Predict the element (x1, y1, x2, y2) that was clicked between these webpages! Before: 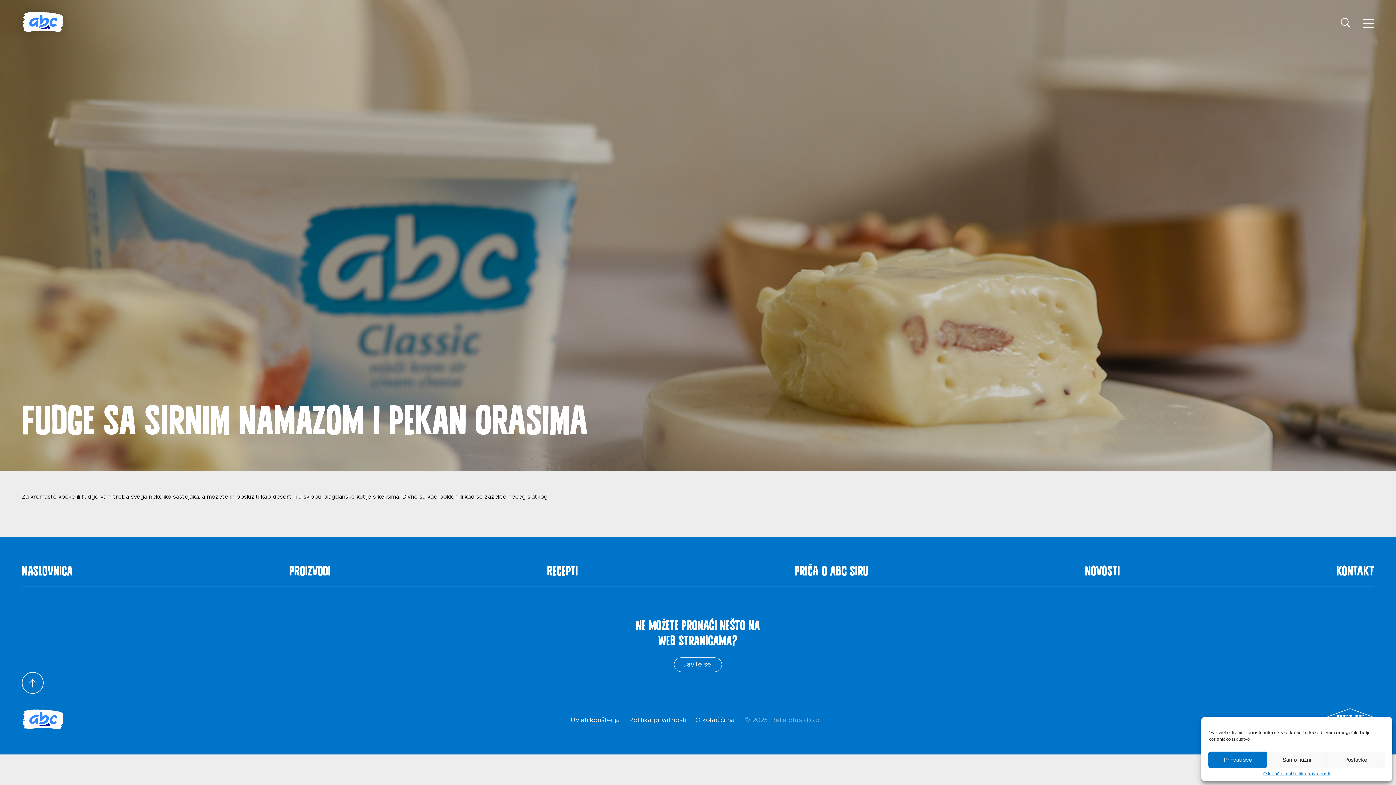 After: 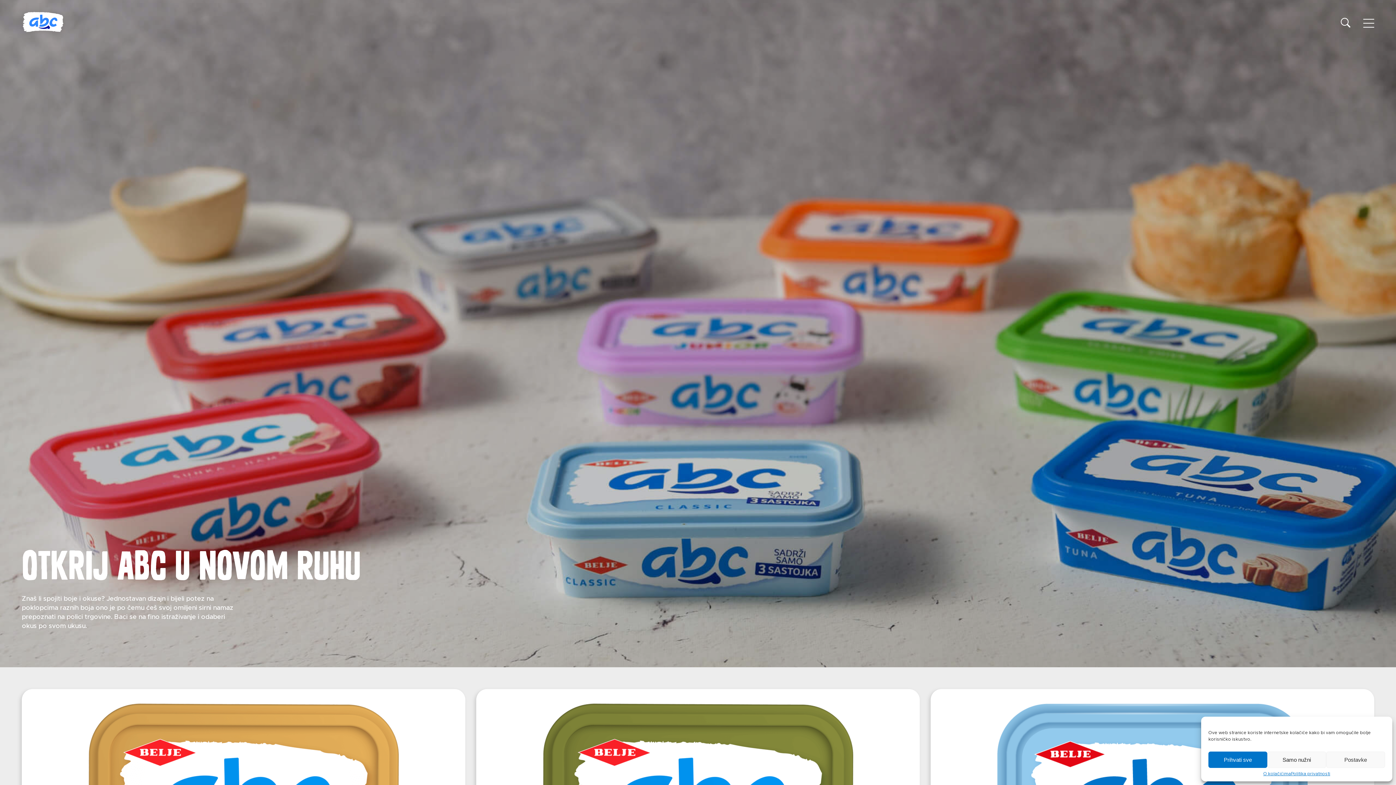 Action: label: Proizvodi bbox: (289, 562, 330, 576)